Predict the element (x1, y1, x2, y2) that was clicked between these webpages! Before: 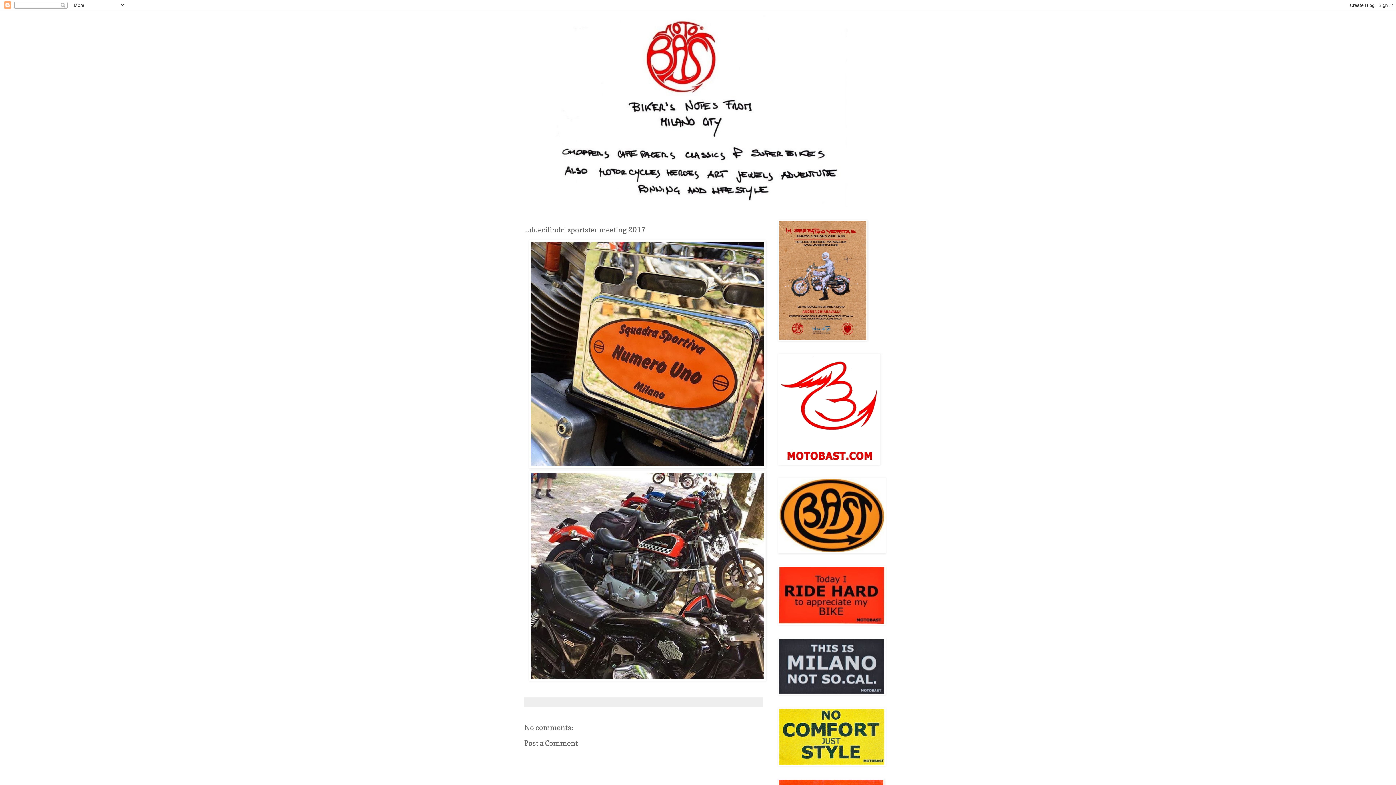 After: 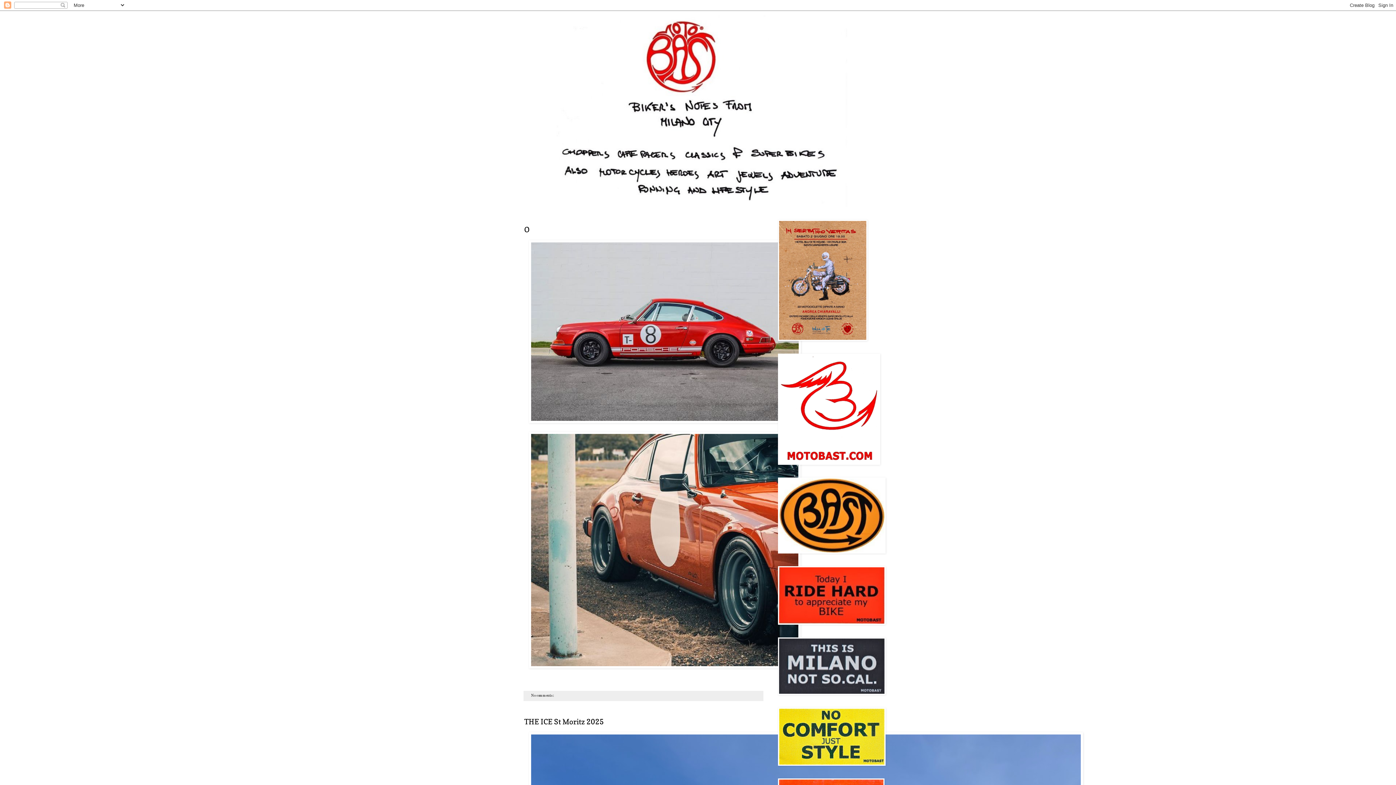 Action: bbox: (520, 14, 876, 207)